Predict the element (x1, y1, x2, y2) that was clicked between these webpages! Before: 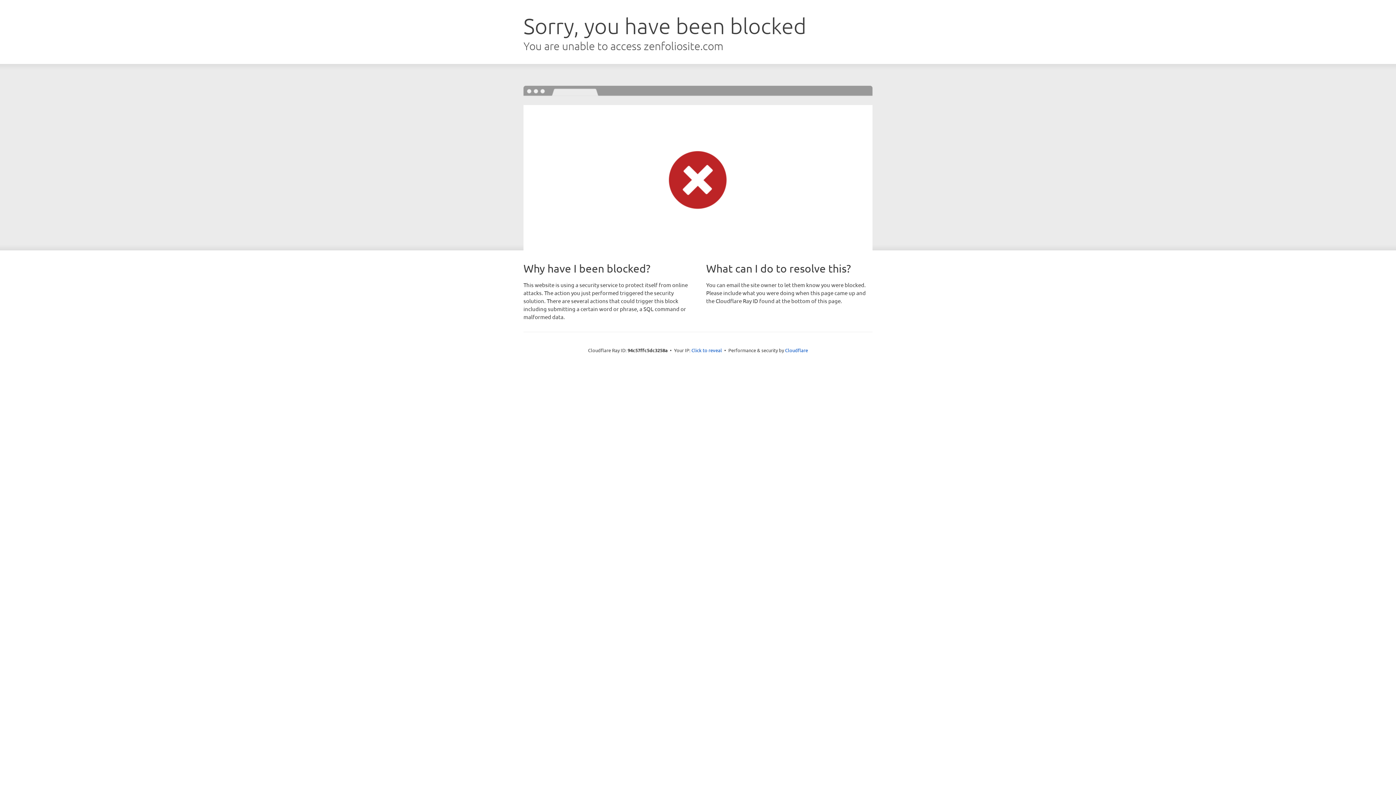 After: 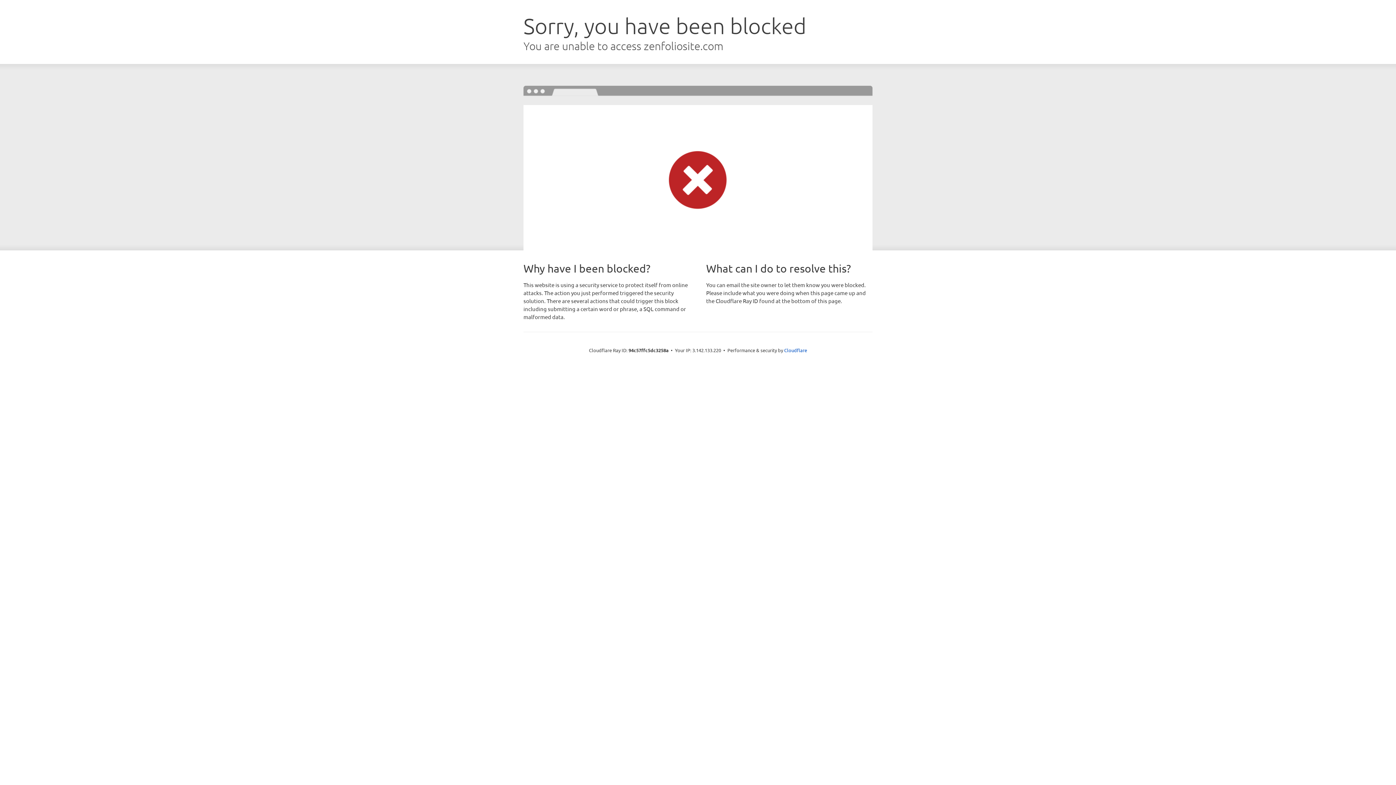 Action: bbox: (691, 346, 722, 353) label: Click to reveal